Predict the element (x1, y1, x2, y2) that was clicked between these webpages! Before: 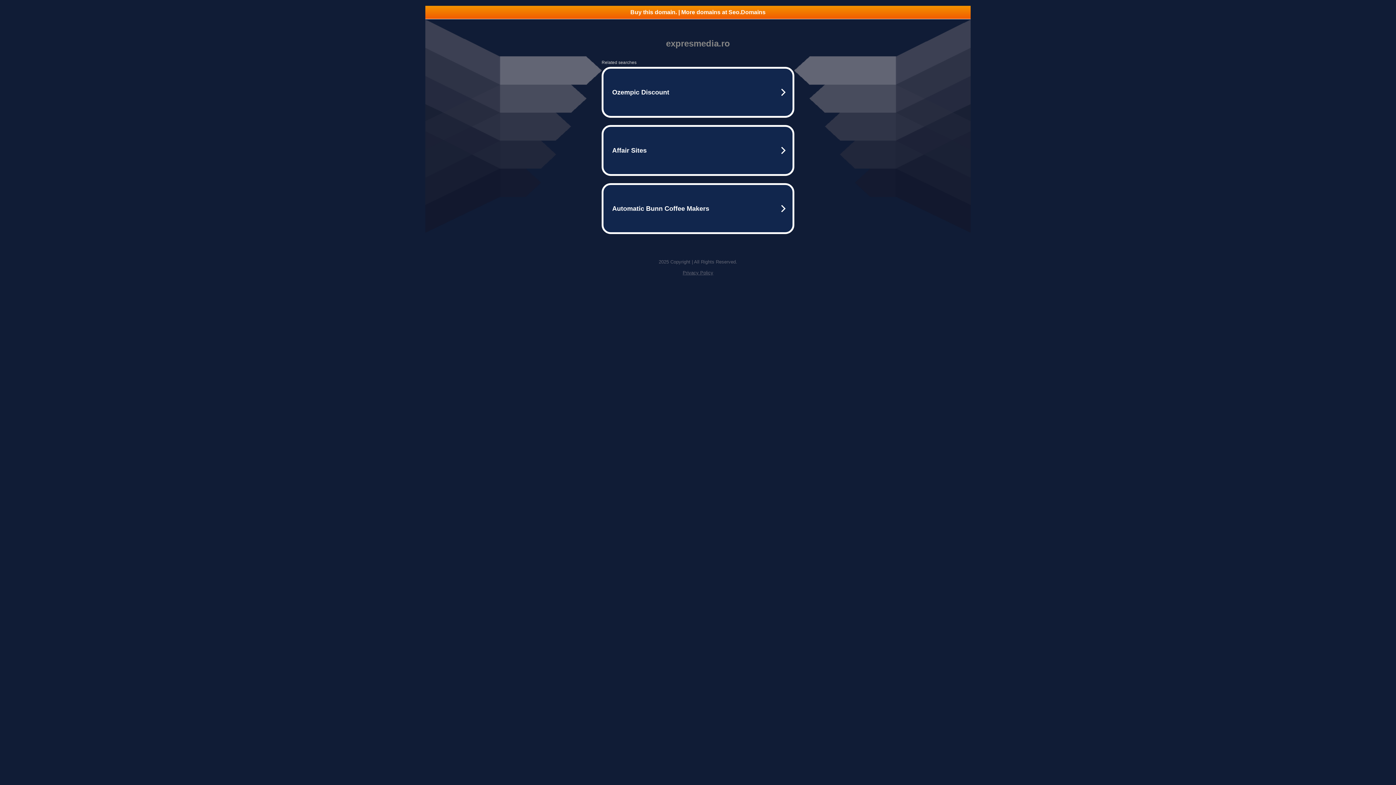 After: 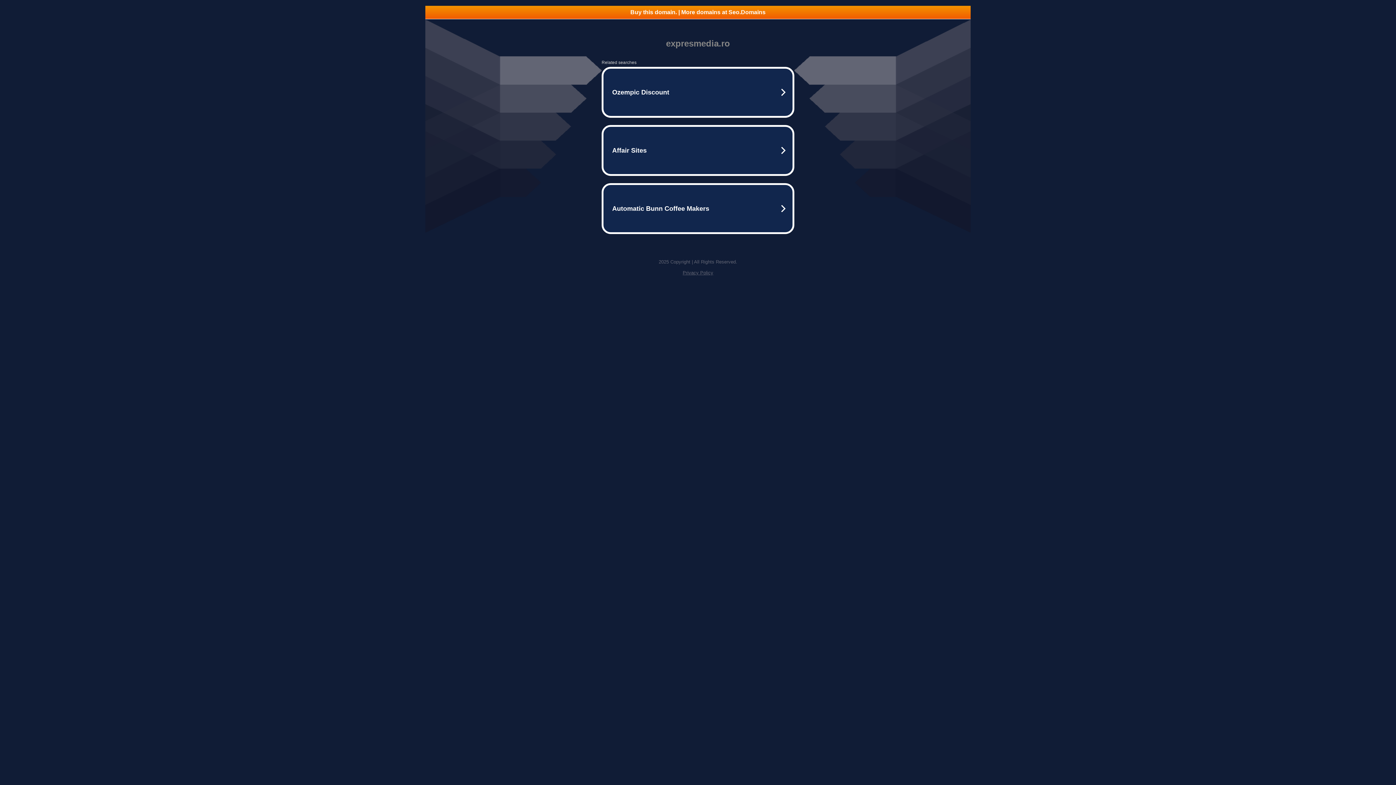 Action: label: Privacy Policy bbox: (682, 270, 713, 275)